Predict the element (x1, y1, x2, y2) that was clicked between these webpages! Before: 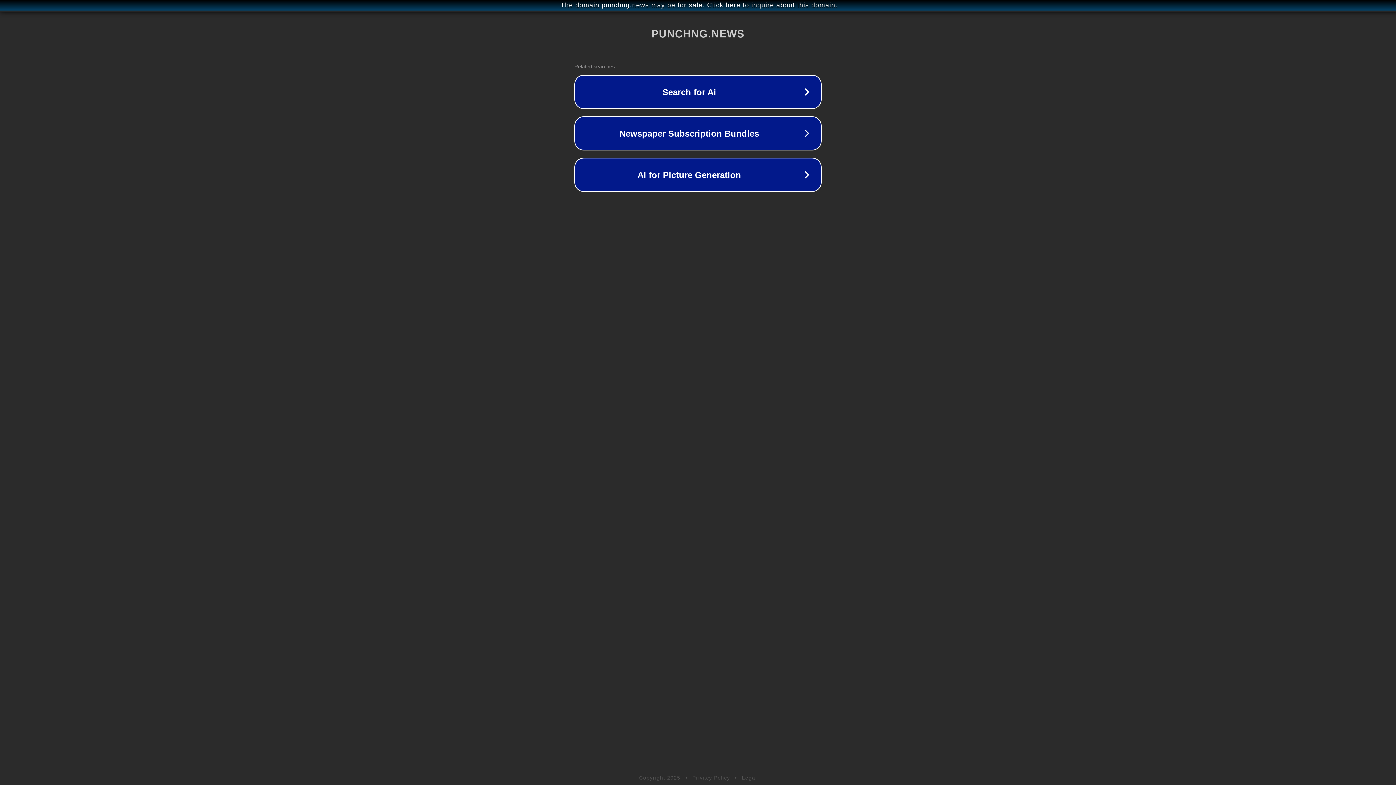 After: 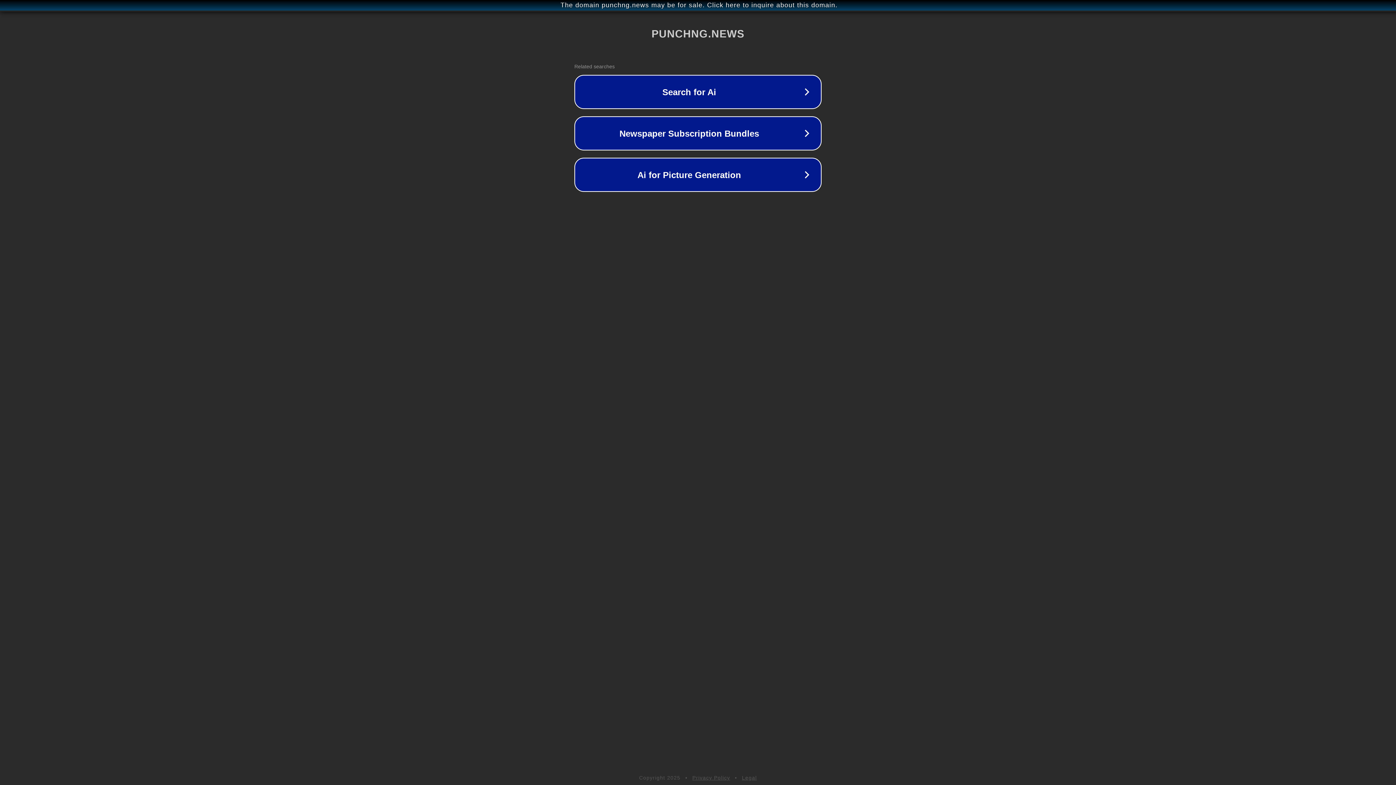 Action: label: Privacy Policy bbox: (692, 775, 730, 781)